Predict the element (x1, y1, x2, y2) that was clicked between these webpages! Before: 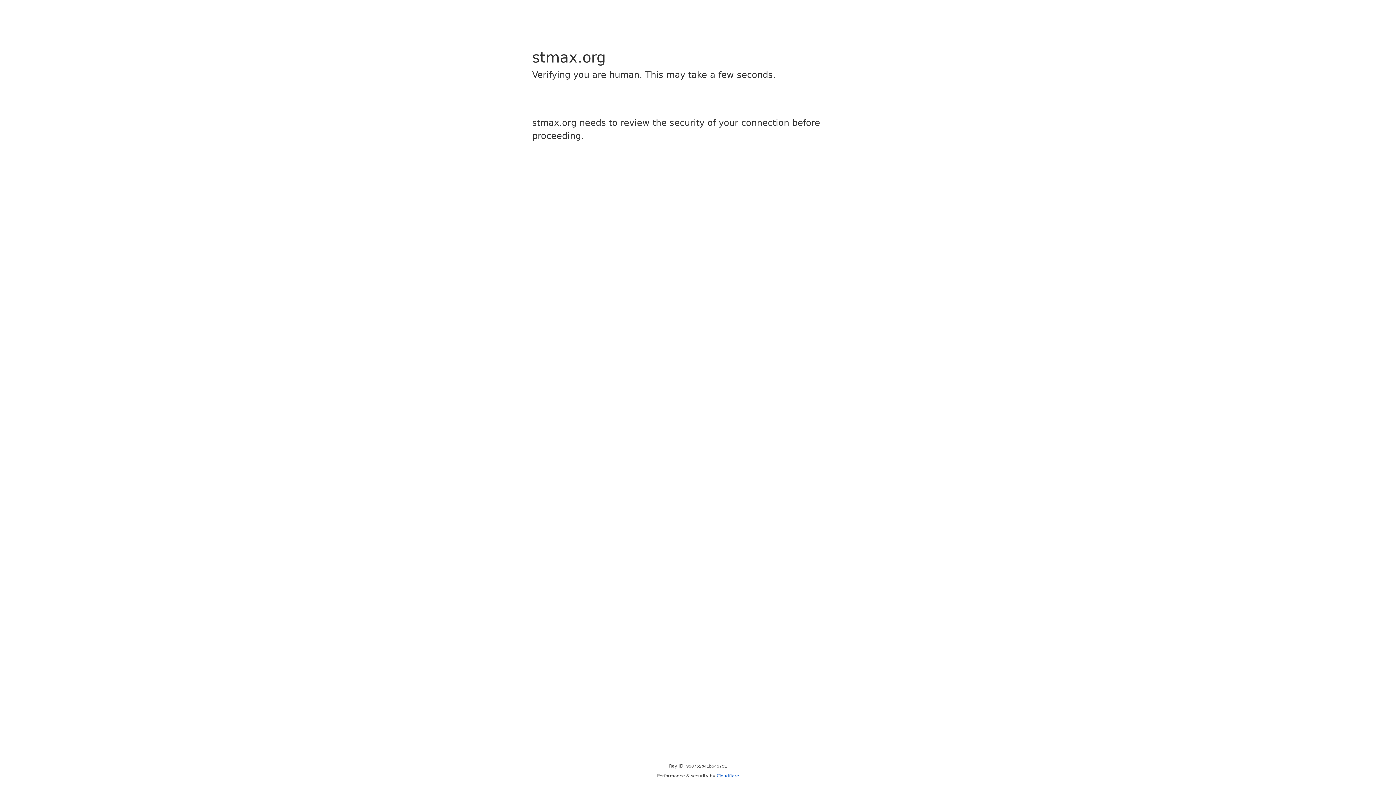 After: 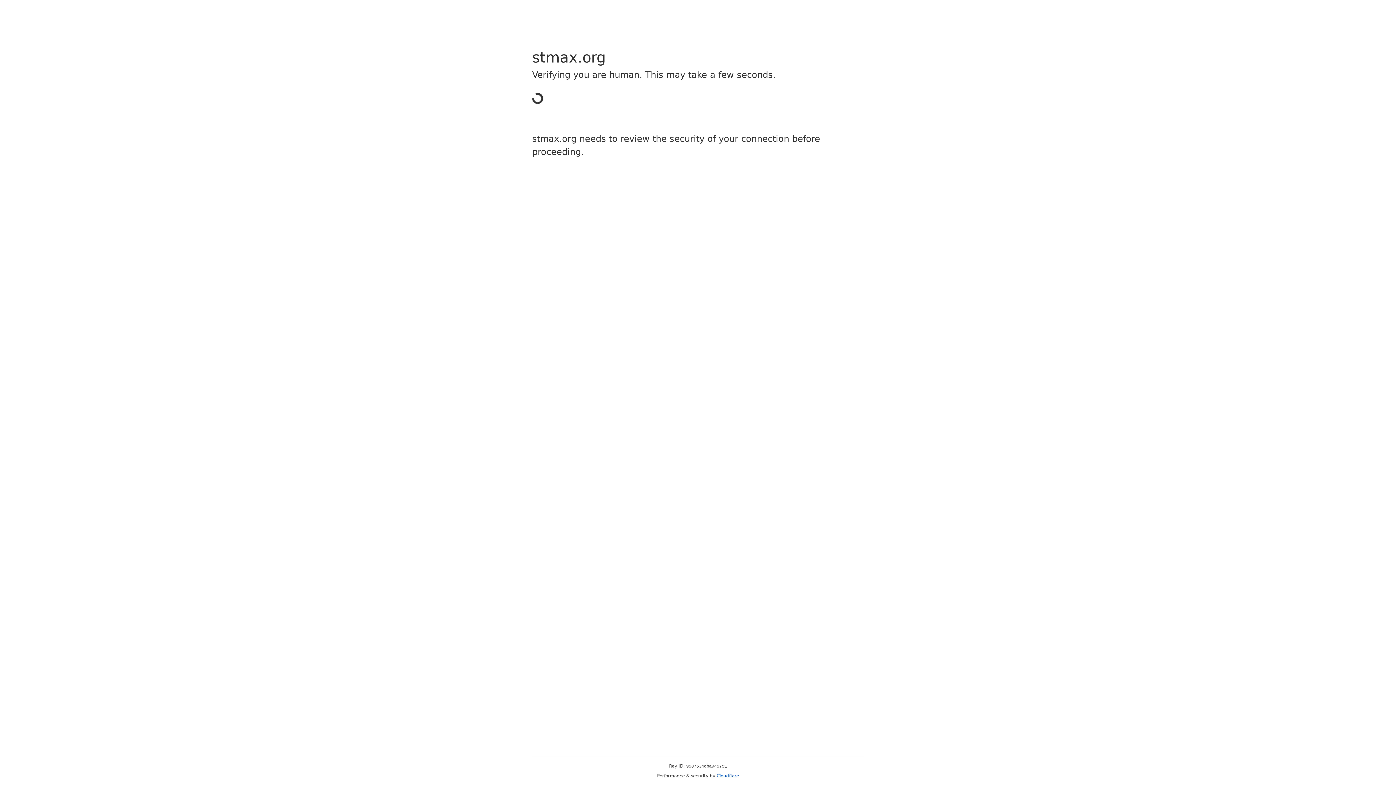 Action: bbox: (716, 773, 739, 778) label: Cloudflare